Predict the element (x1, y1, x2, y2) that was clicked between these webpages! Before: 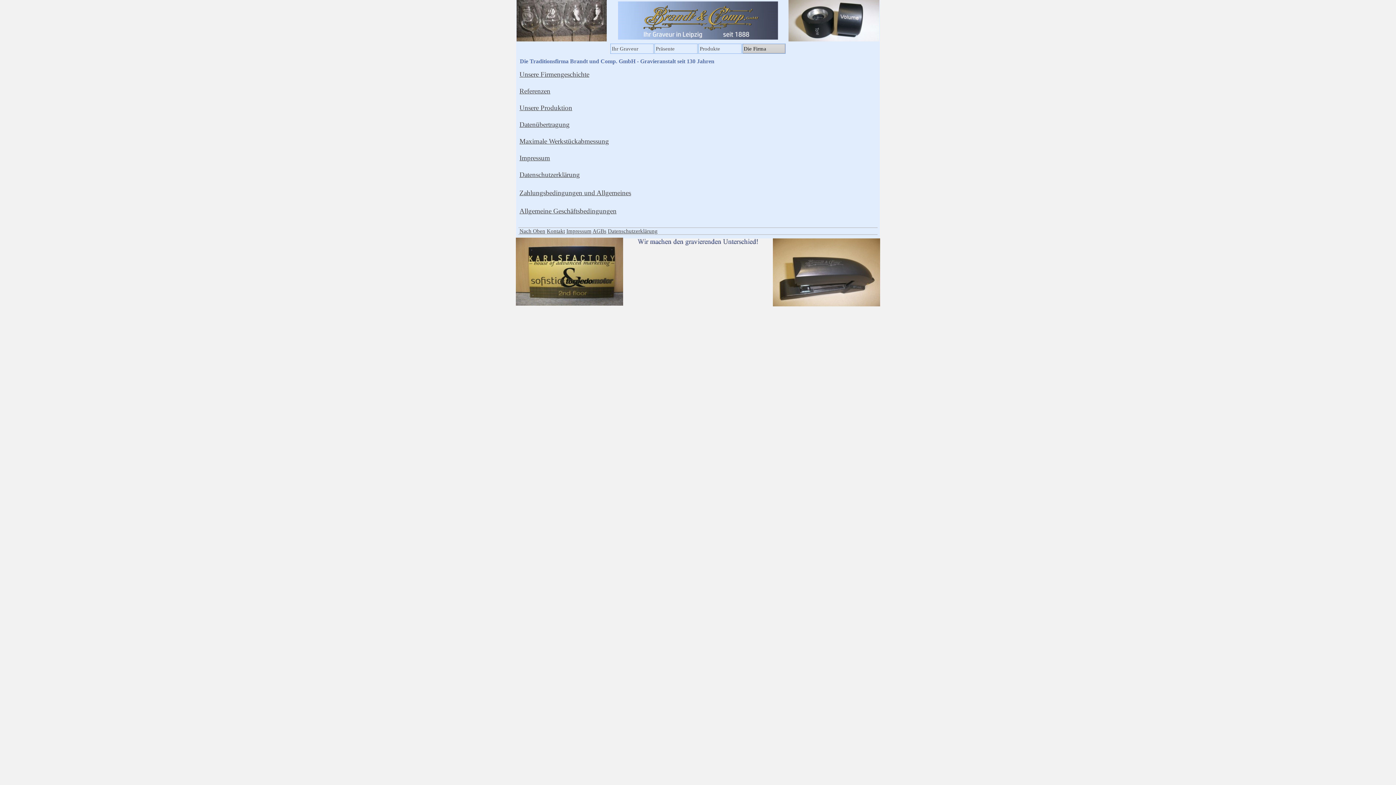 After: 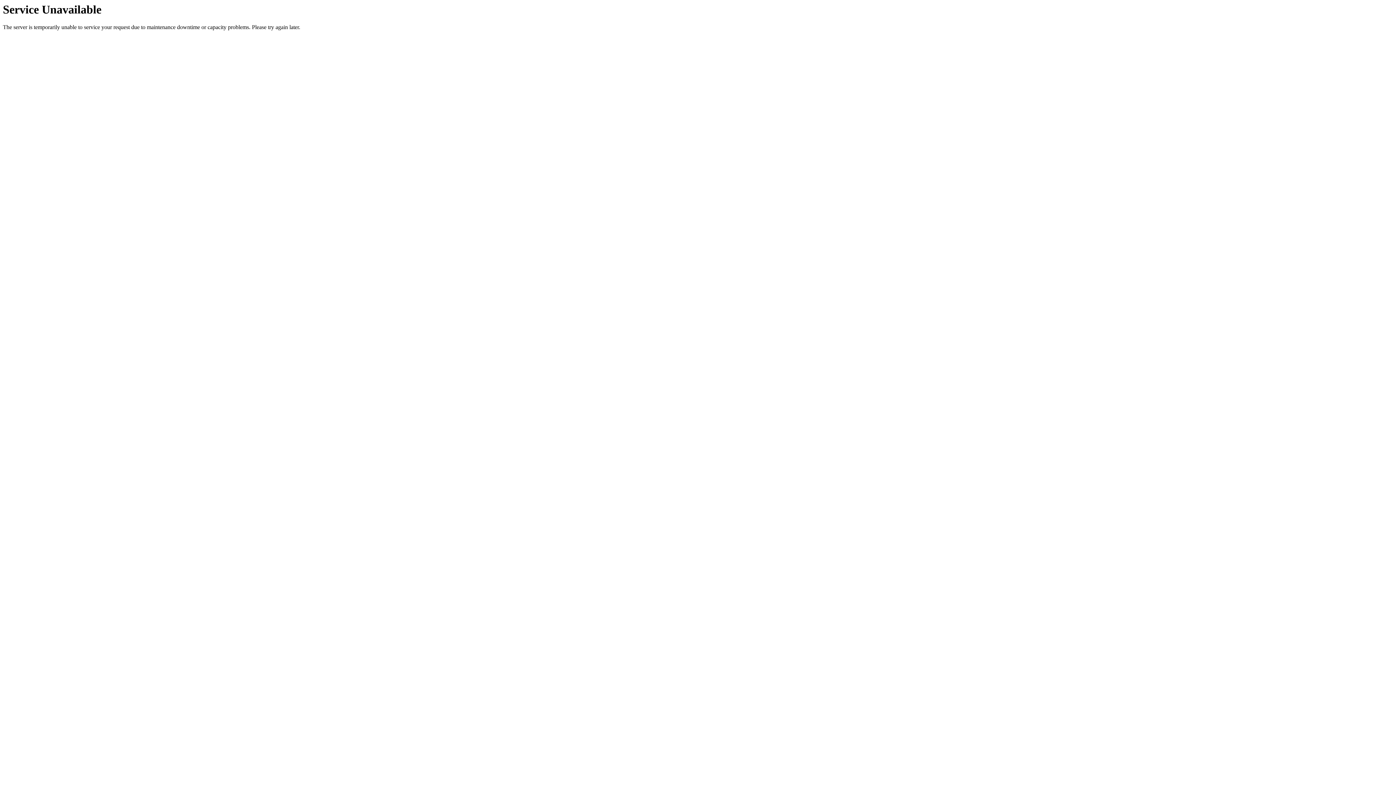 Action: bbox: (519, 137, 609, 145) label: Maximale Werkstückabmessung